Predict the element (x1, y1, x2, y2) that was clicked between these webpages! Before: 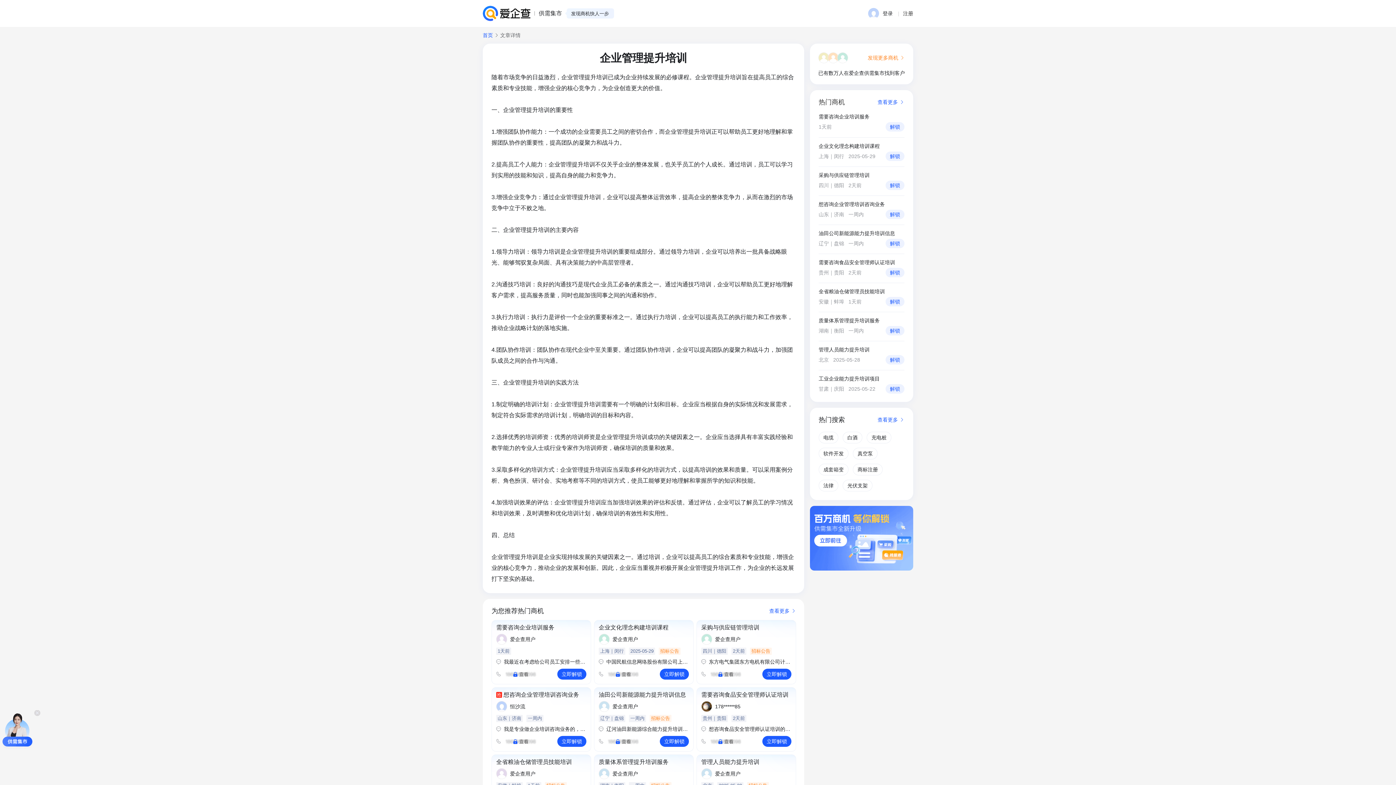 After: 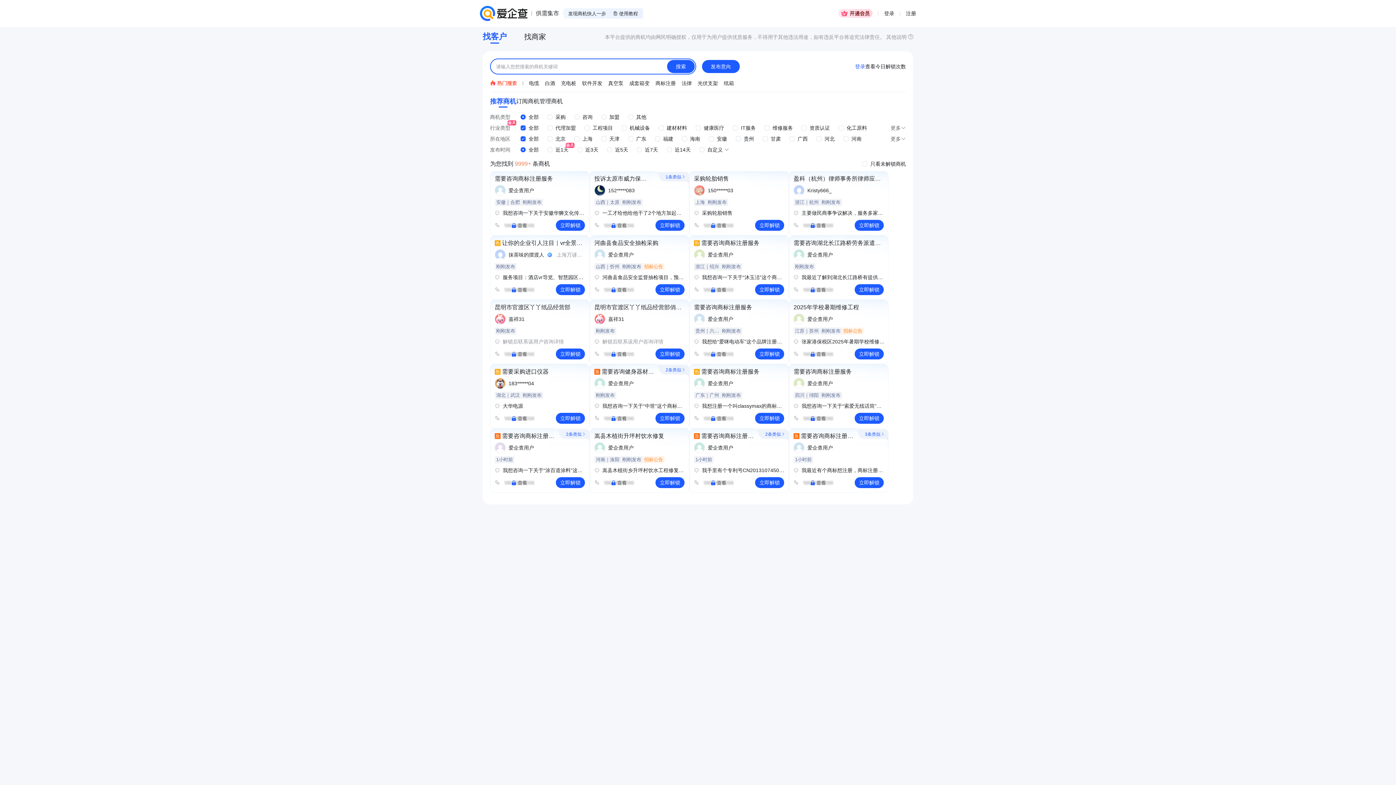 Action: label: 首页 bbox: (482, 32, 493, 37)